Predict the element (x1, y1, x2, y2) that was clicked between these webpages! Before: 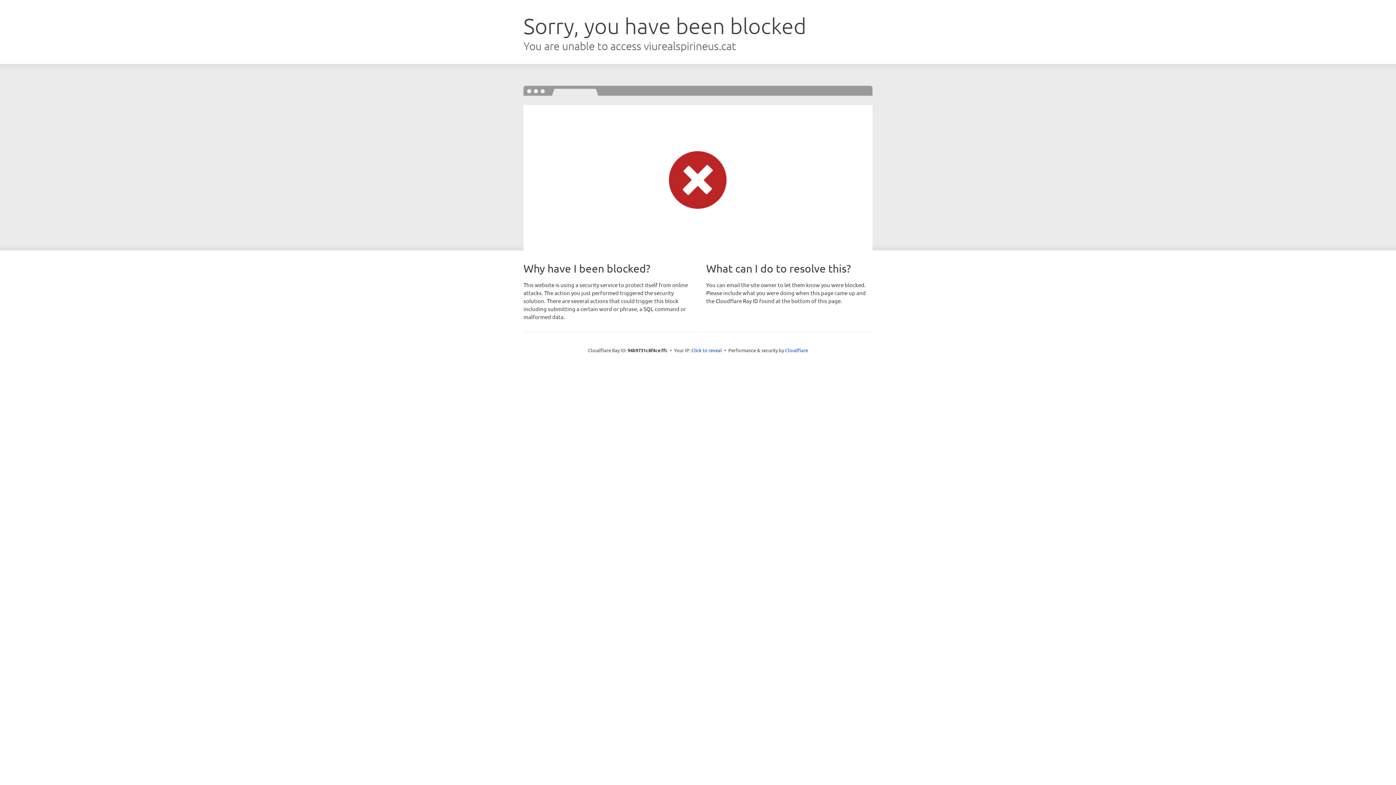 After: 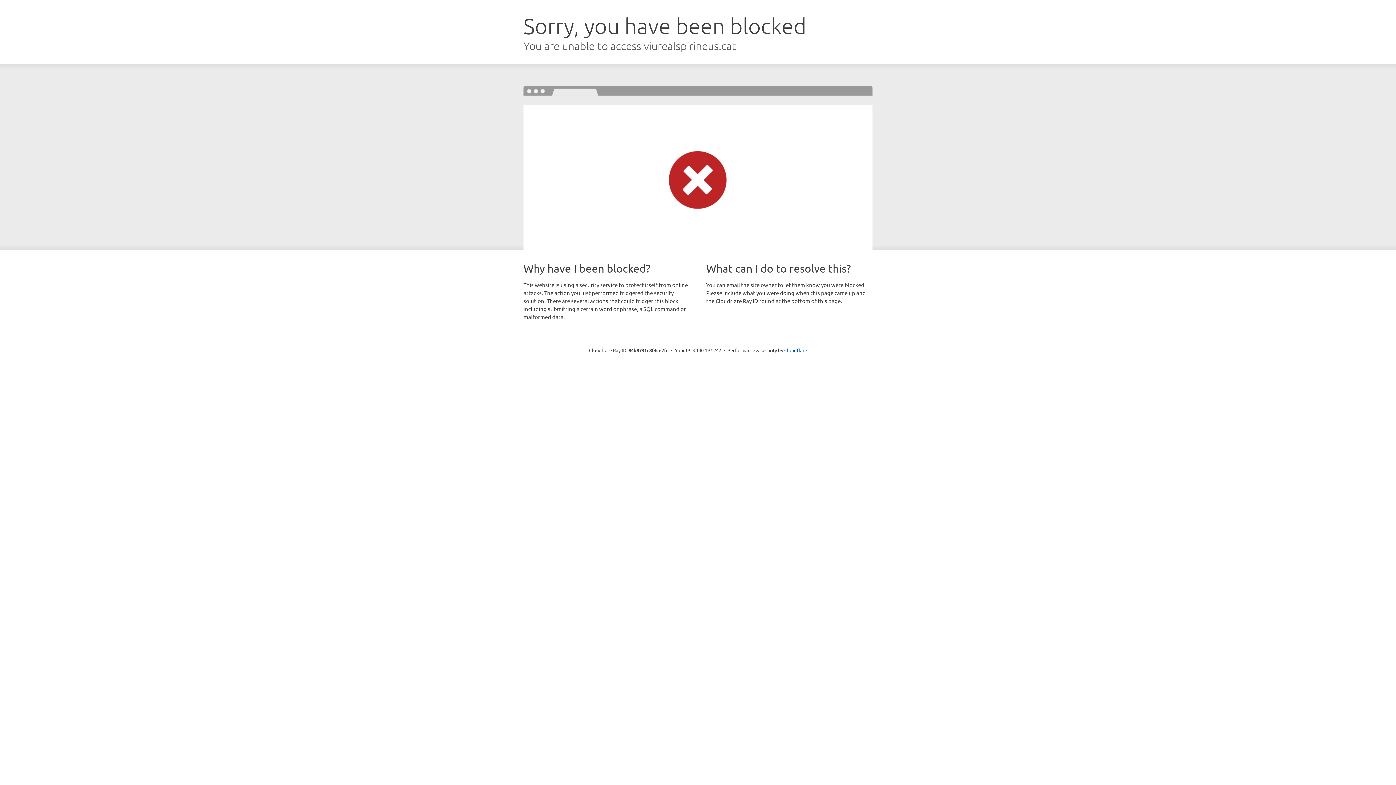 Action: label: Click to reveal bbox: (691, 346, 722, 353)